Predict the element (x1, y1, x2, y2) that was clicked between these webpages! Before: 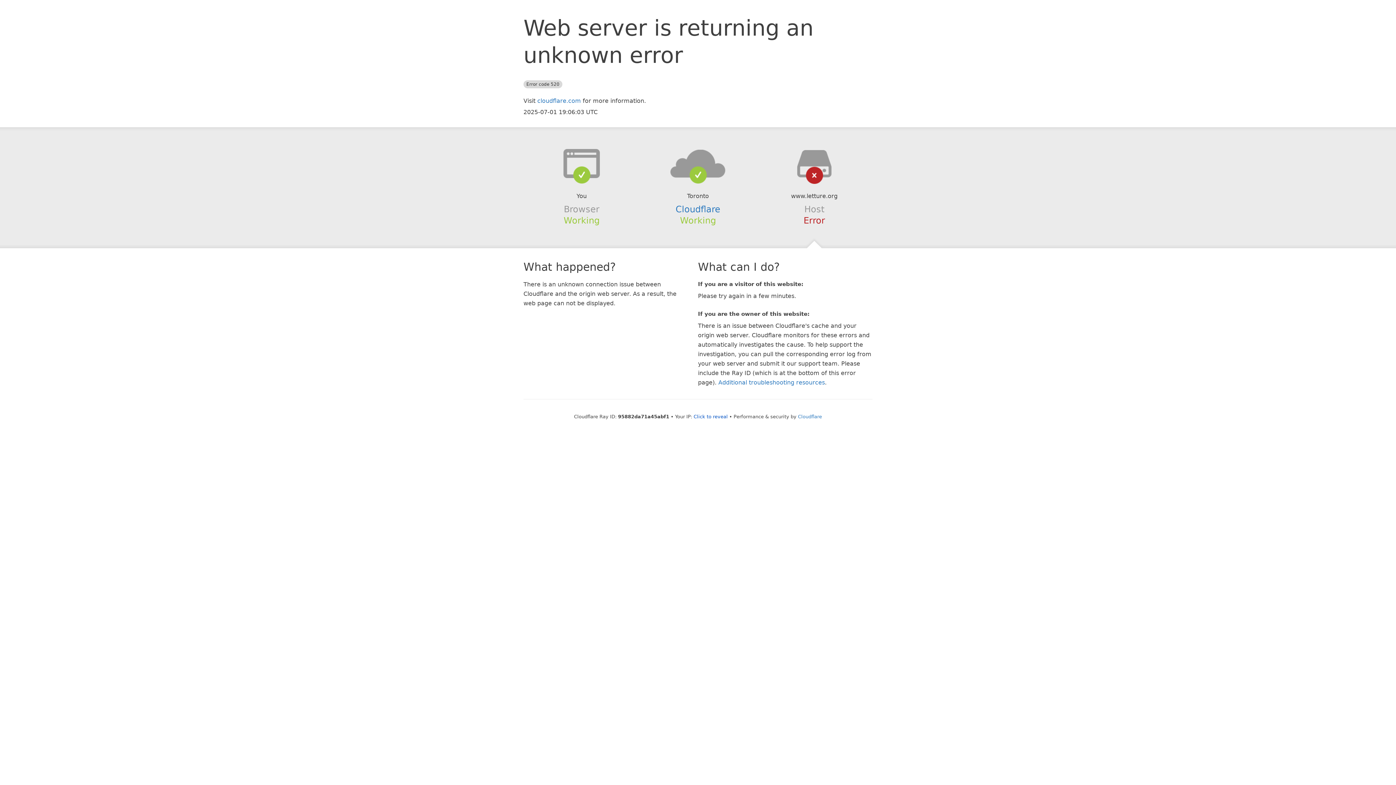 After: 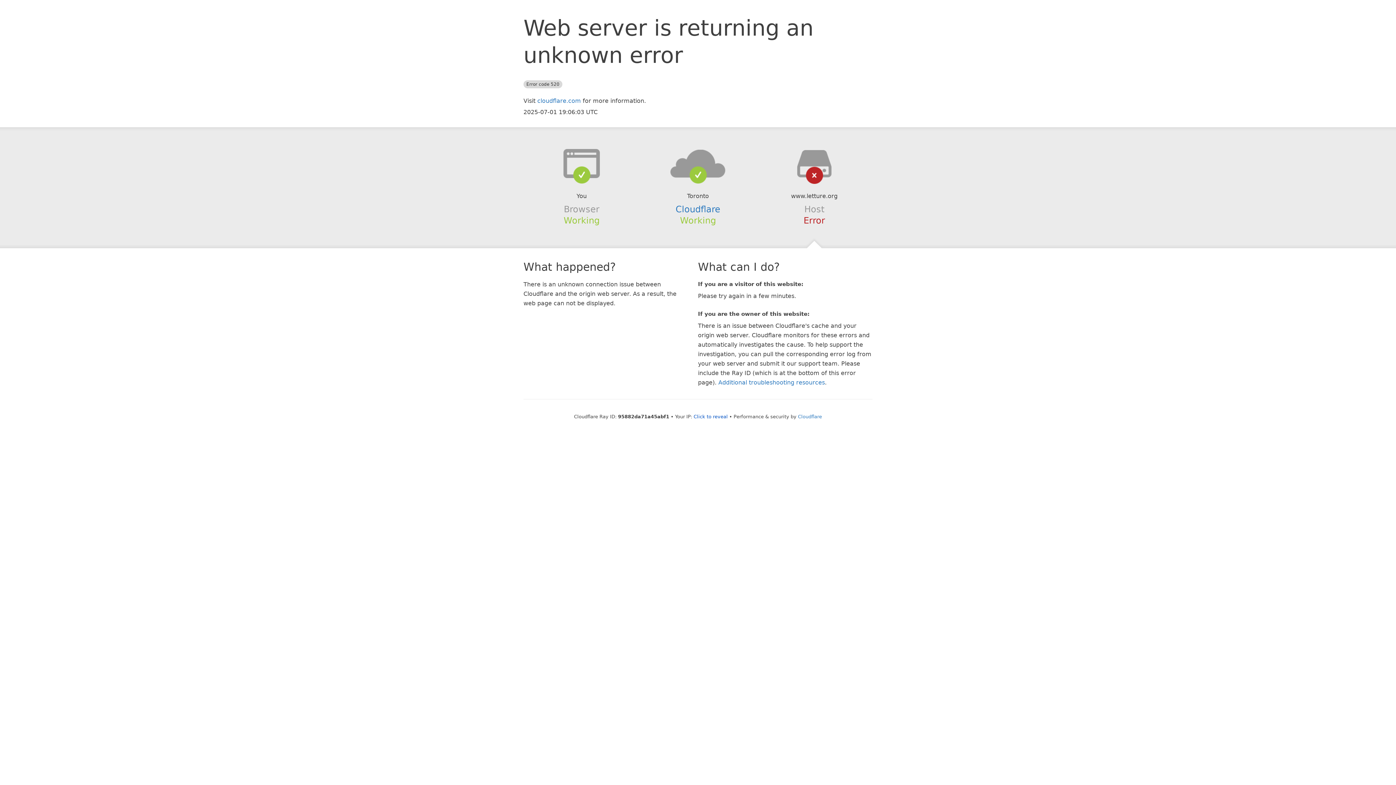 Action: bbox: (639, 148, 756, 178)